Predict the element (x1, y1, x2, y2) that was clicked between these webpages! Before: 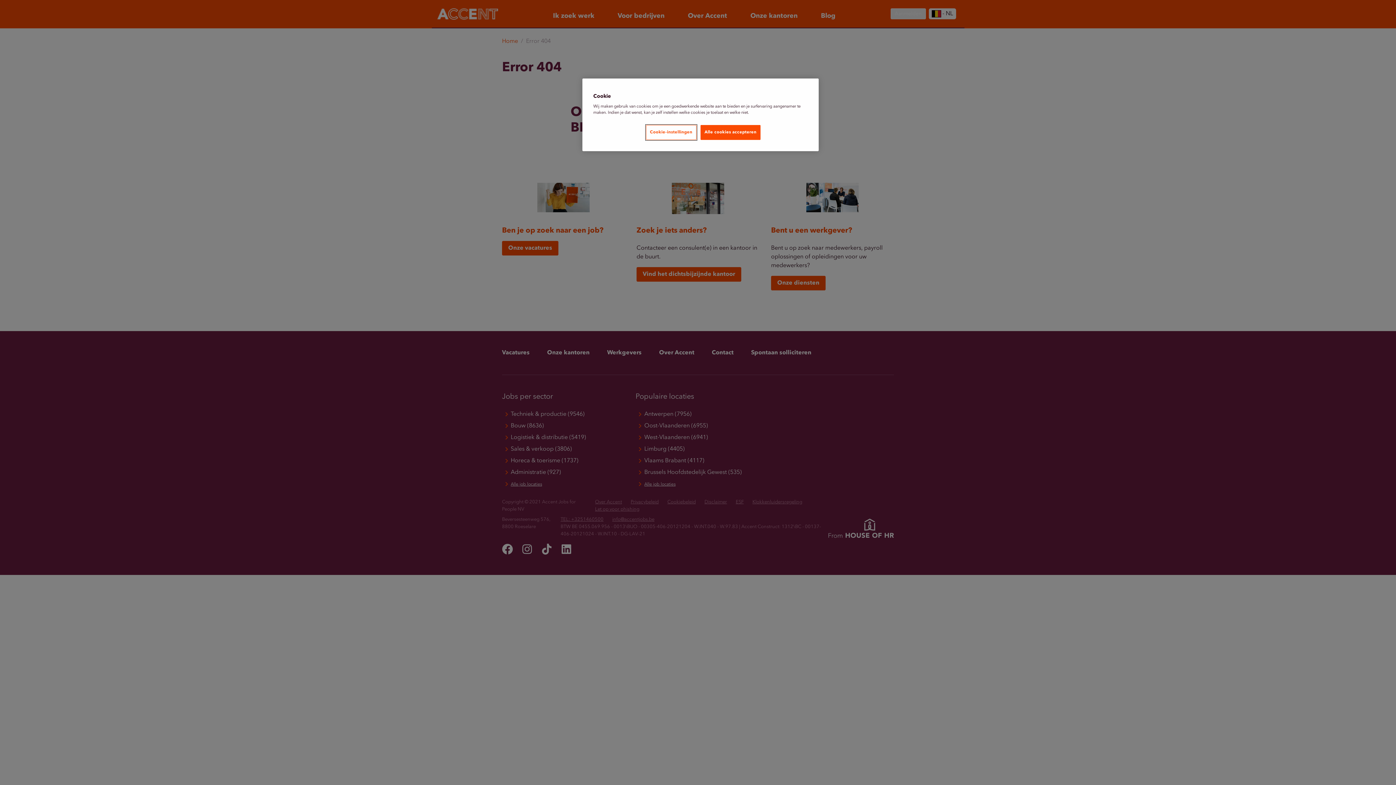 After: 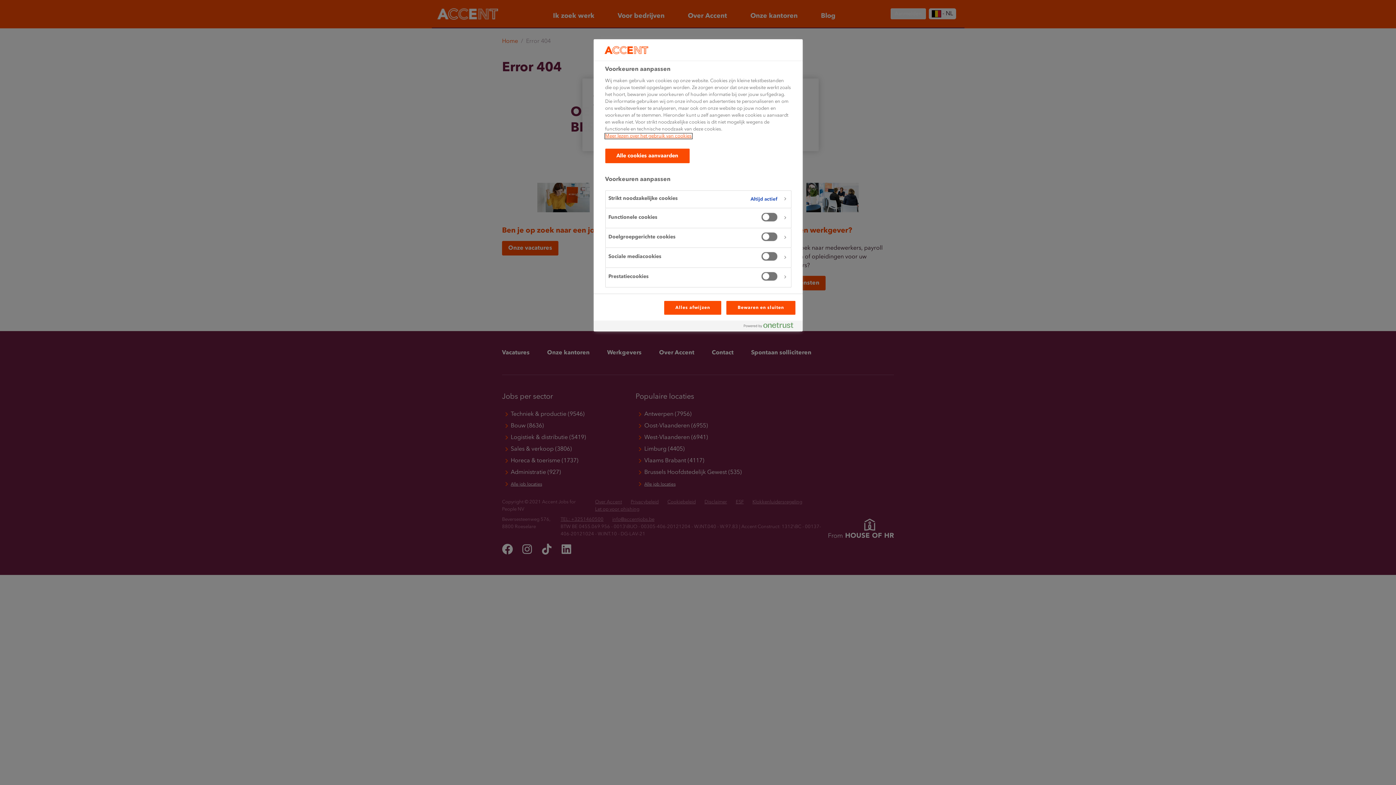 Action: bbox: (646, 125, 696, 140) label: Cookie-instellingen